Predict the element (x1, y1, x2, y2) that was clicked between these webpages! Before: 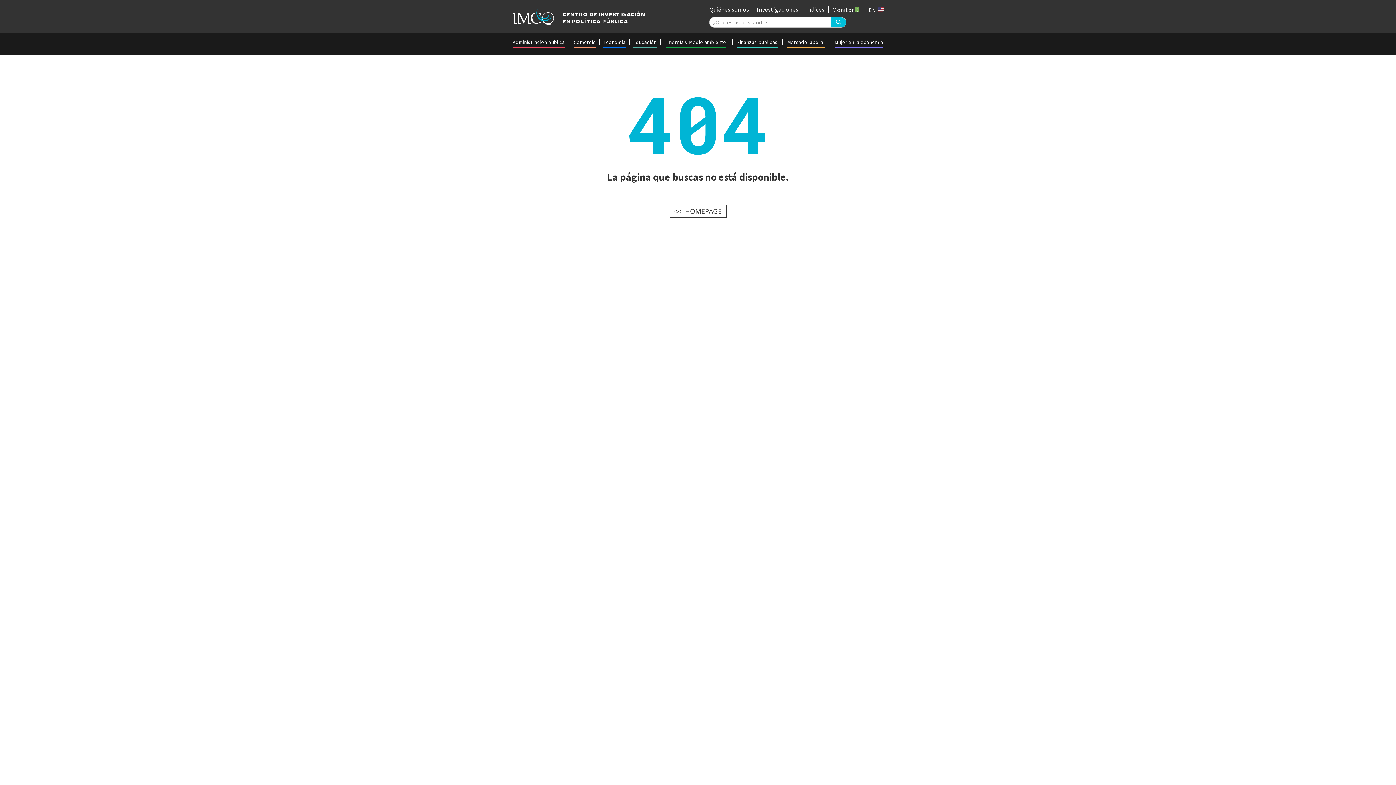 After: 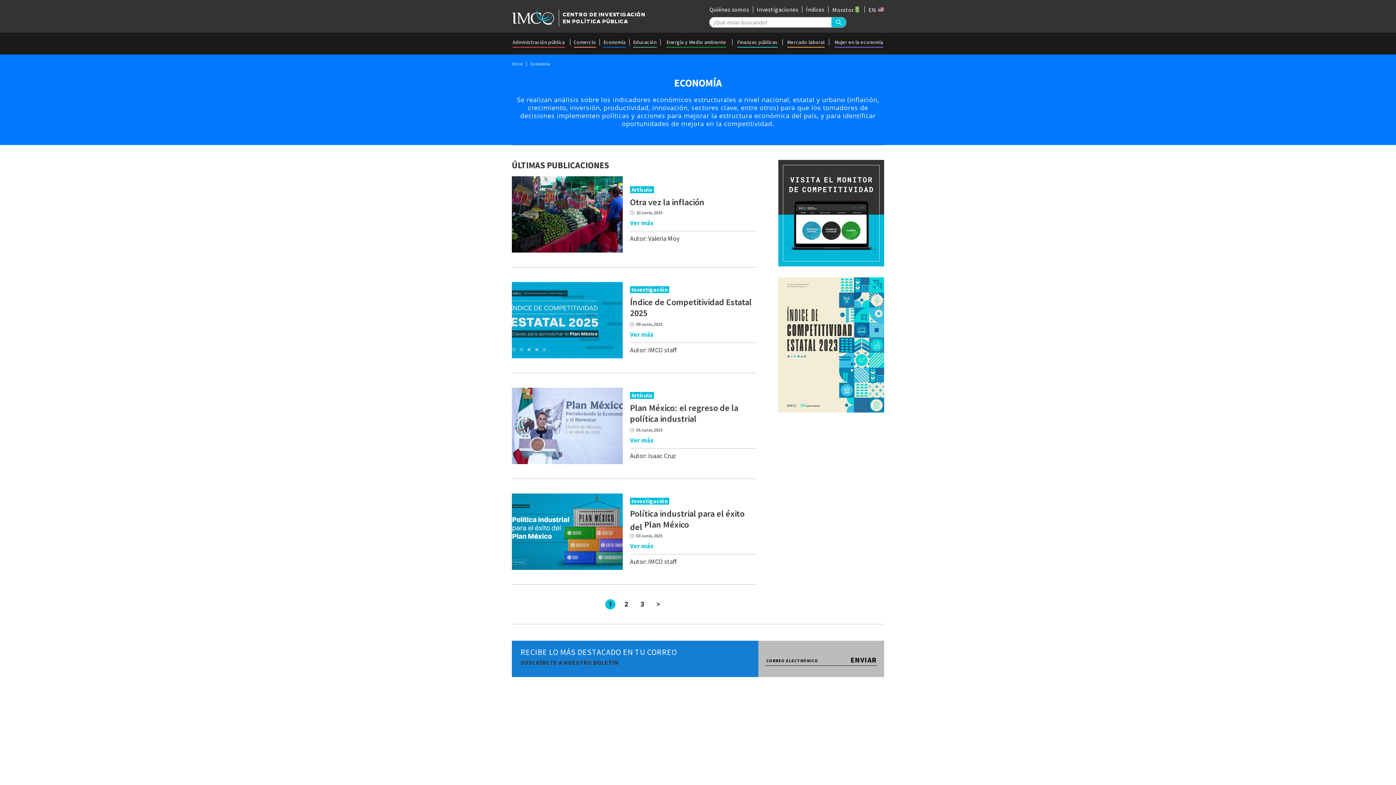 Action: label: Economía bbox: (603, 39, 625, 45)